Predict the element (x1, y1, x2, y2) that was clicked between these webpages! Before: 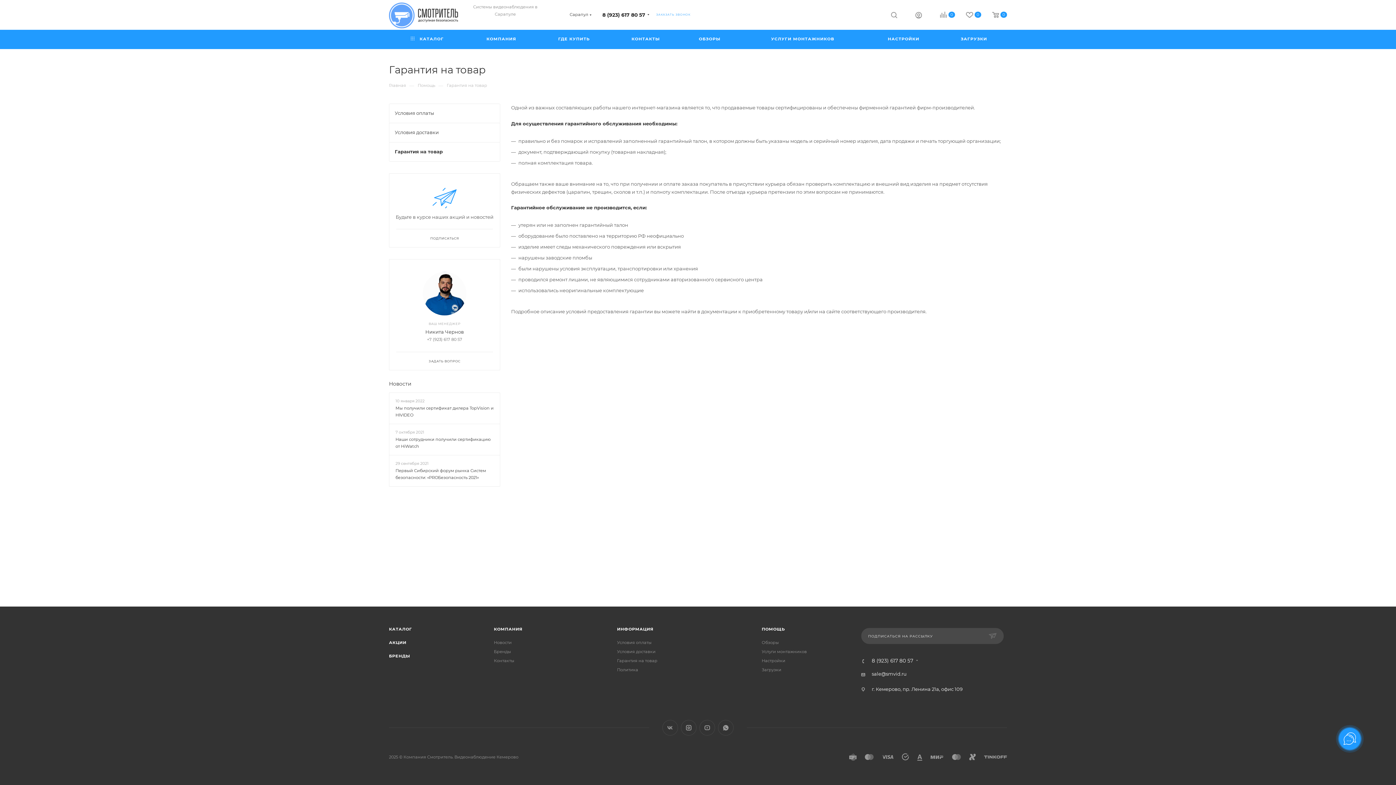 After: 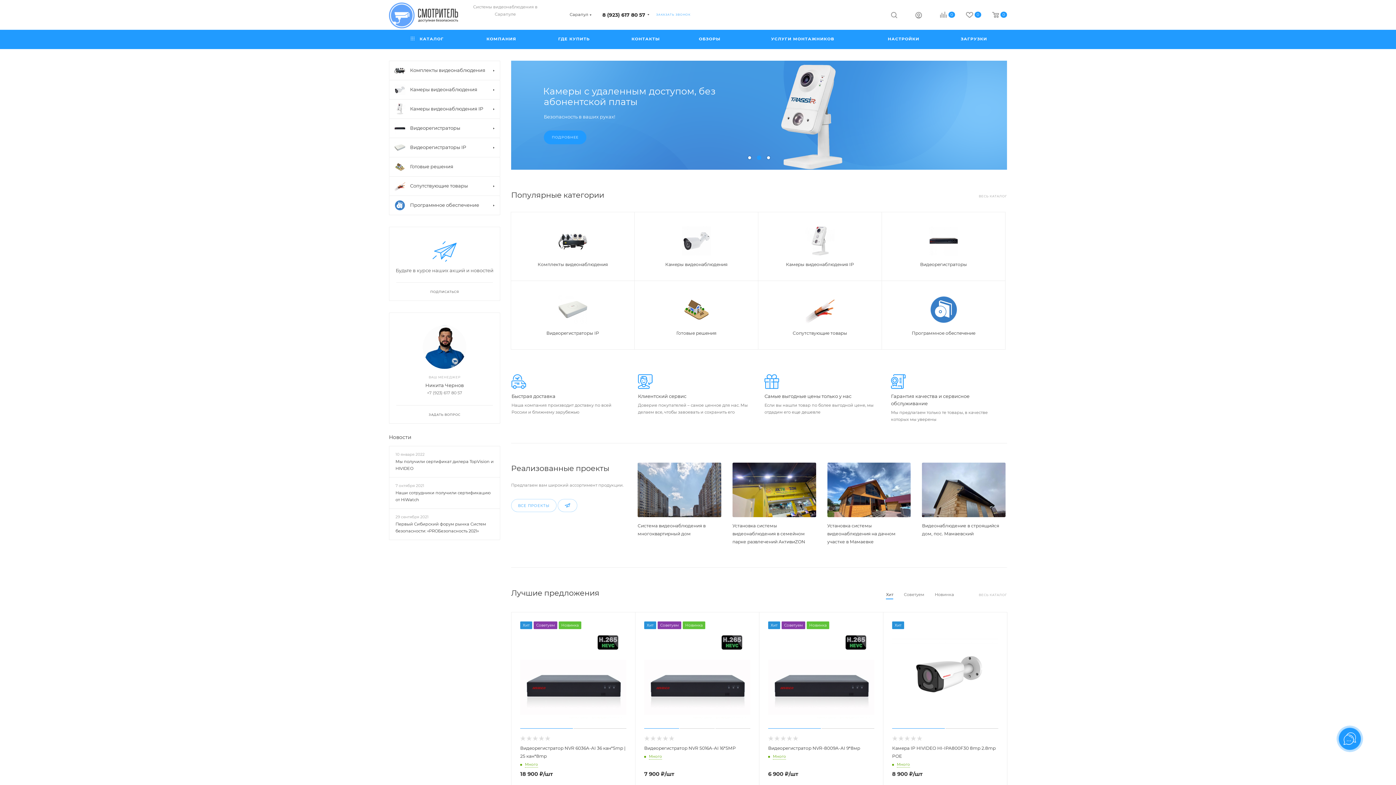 Action: label: Главная bbox: (389, 82, 406, 88)